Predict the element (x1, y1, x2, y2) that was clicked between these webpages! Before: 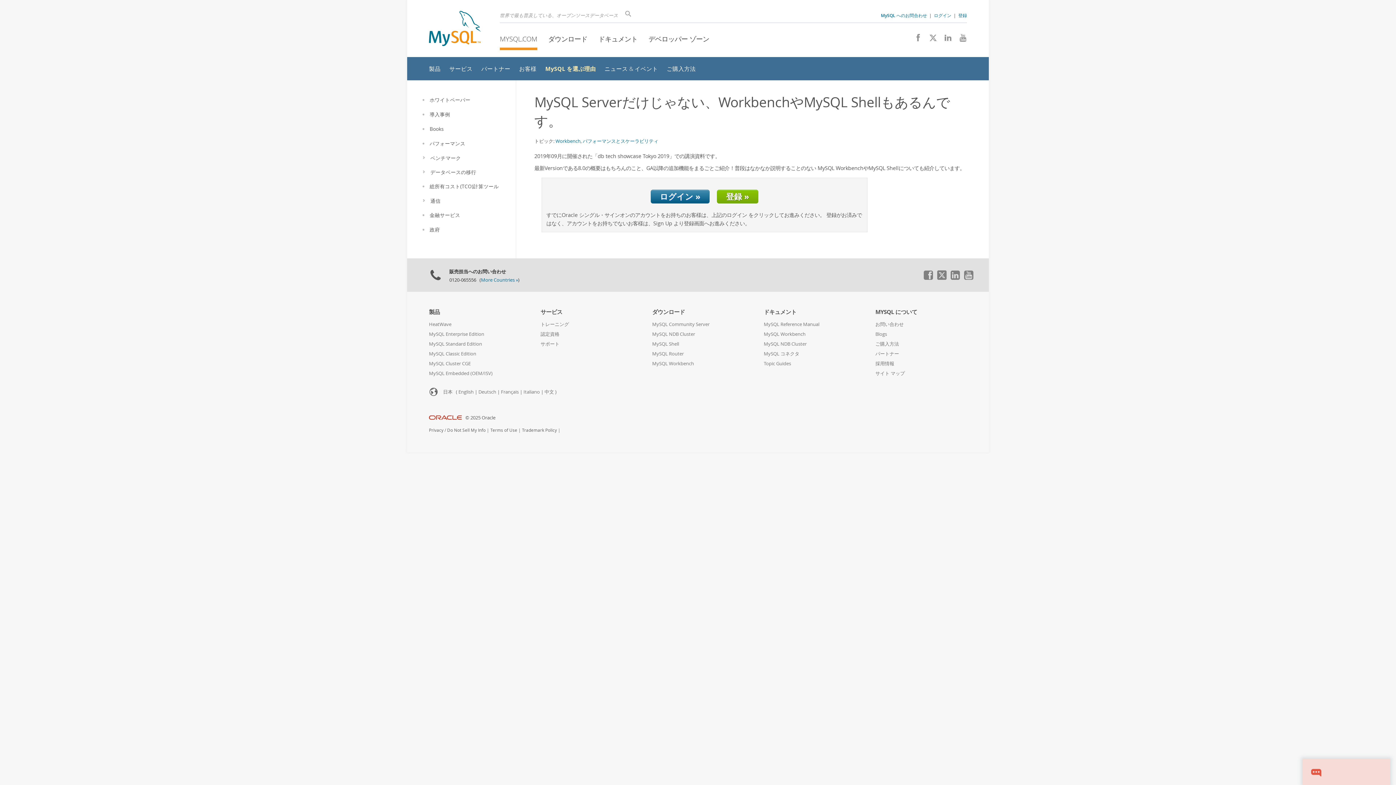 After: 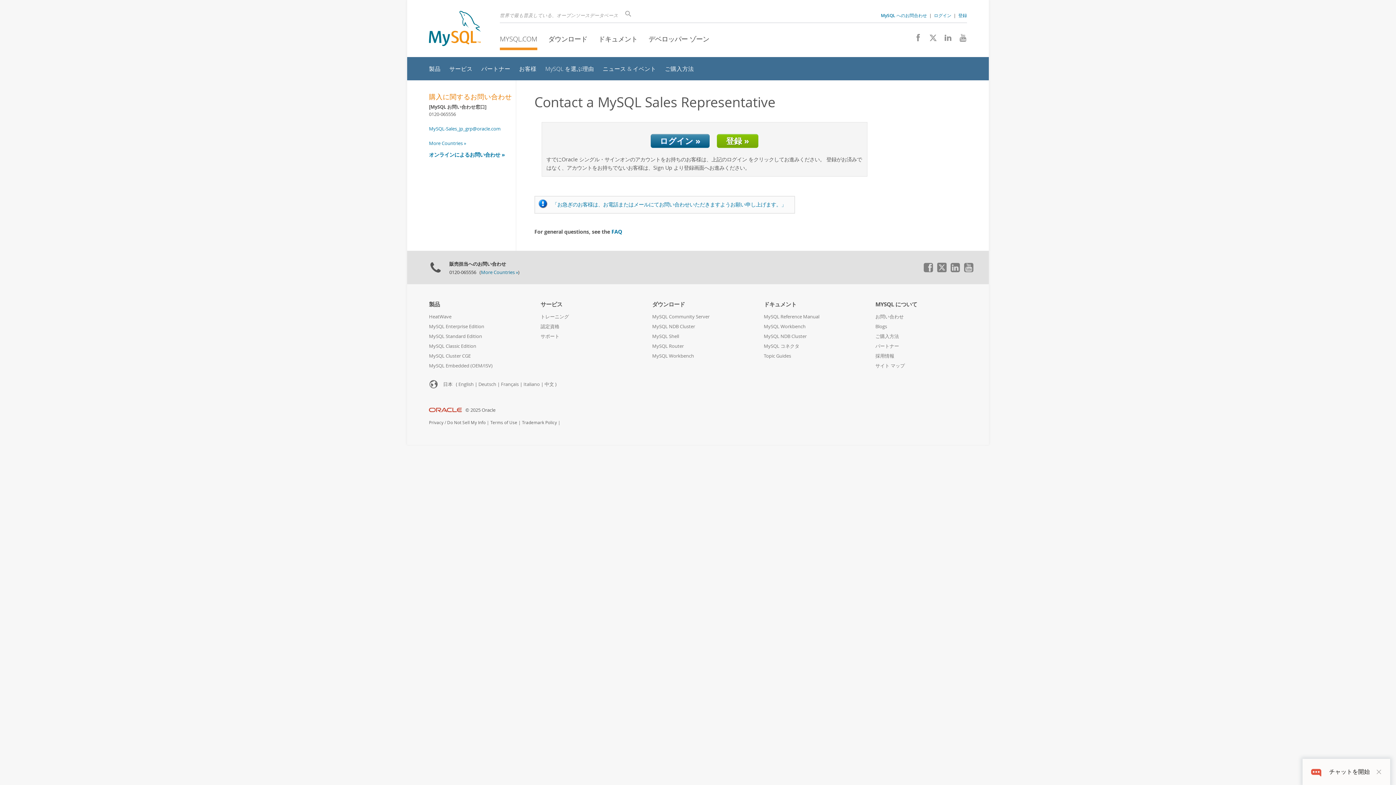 Action: label: ご購入方法 bbox: (875, 341, 899, 347)